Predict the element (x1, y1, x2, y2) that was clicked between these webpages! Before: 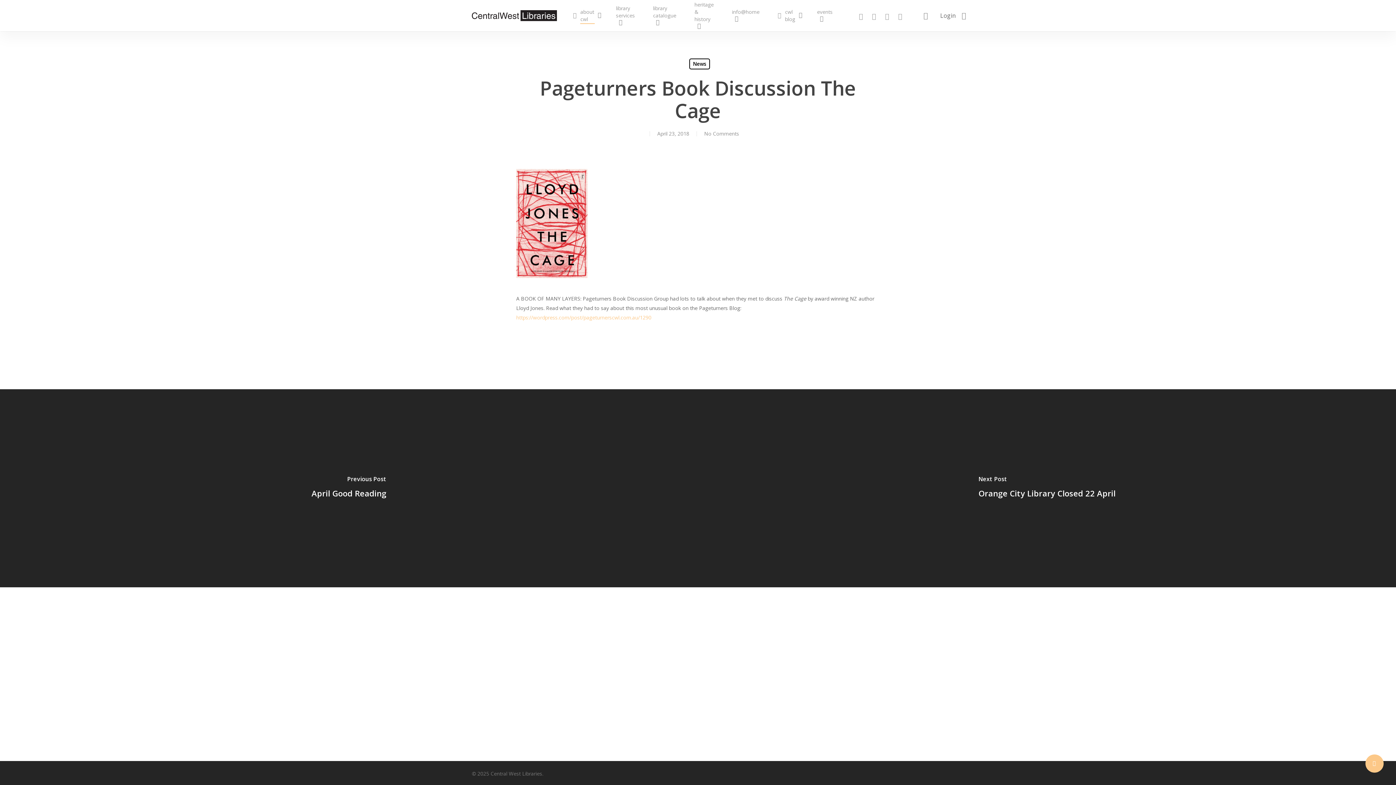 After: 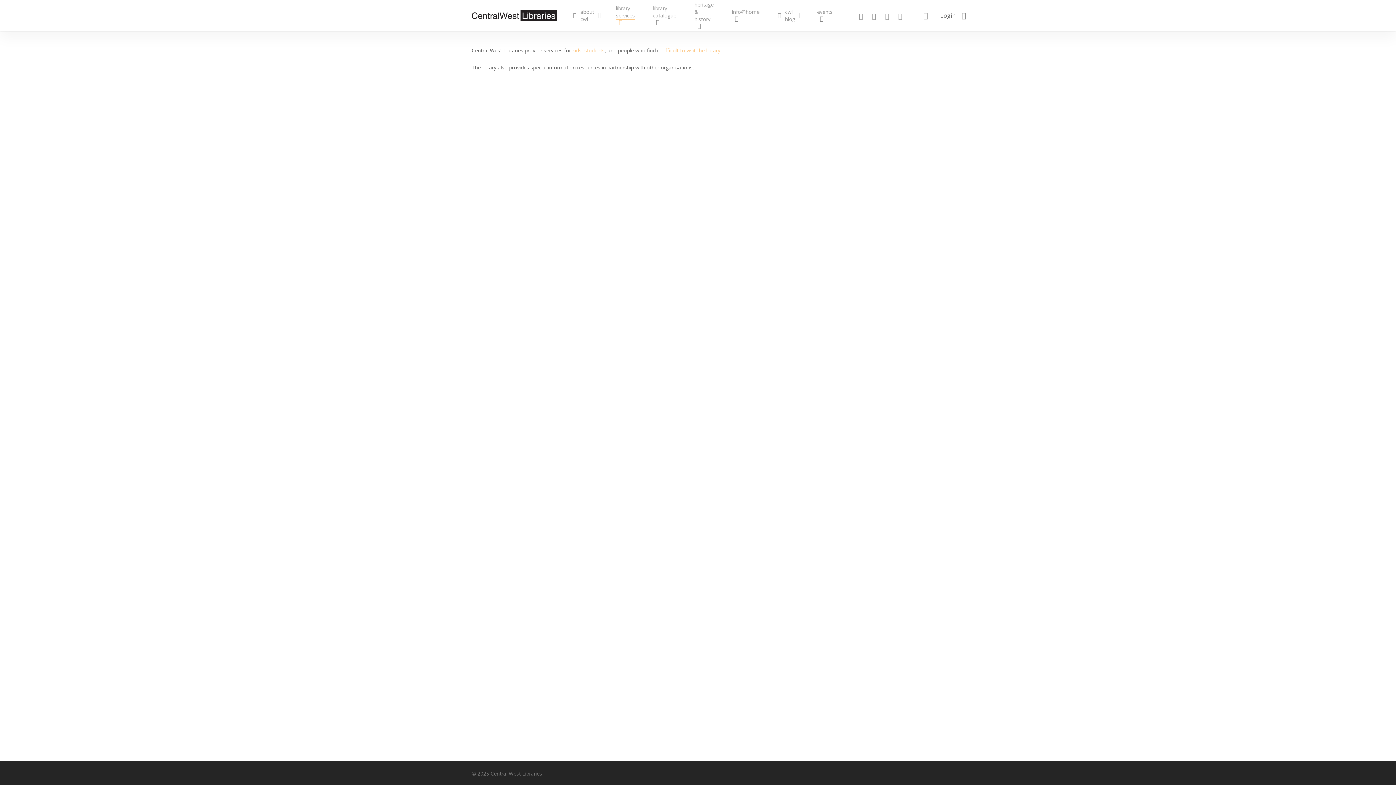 Action: bbox: (616, 4, 638, 26) label: library services